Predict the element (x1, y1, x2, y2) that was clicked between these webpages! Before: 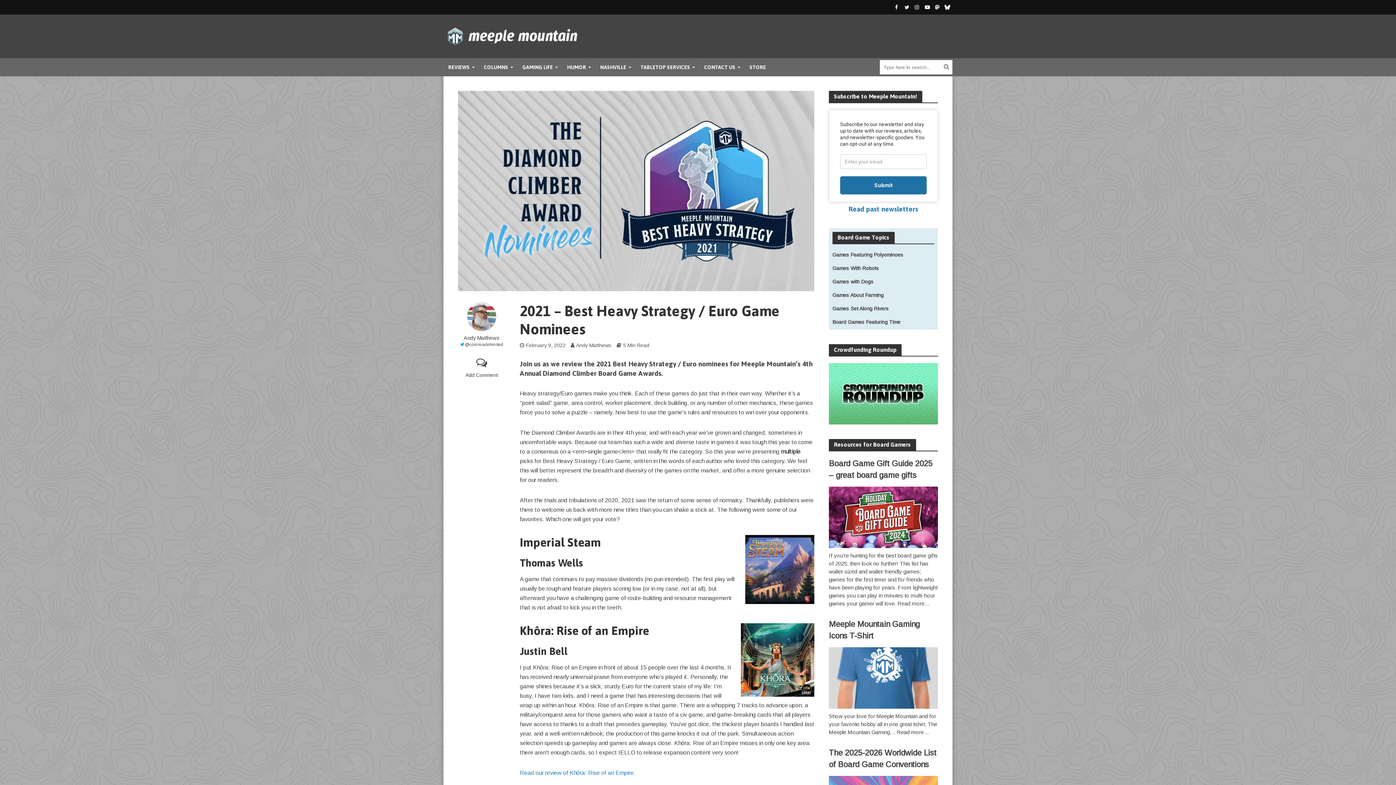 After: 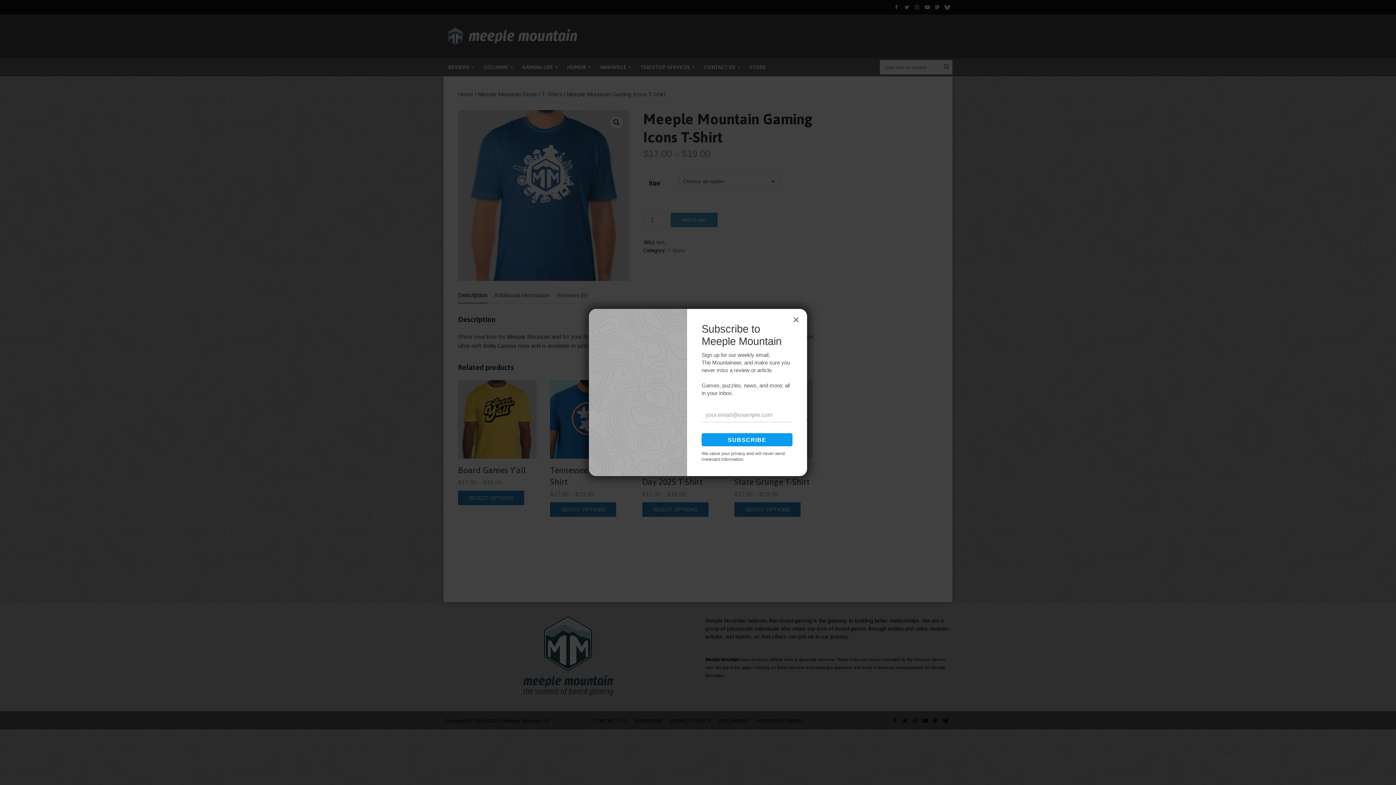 Action: label: Read more… bbox: (897, 729, 929, 735)